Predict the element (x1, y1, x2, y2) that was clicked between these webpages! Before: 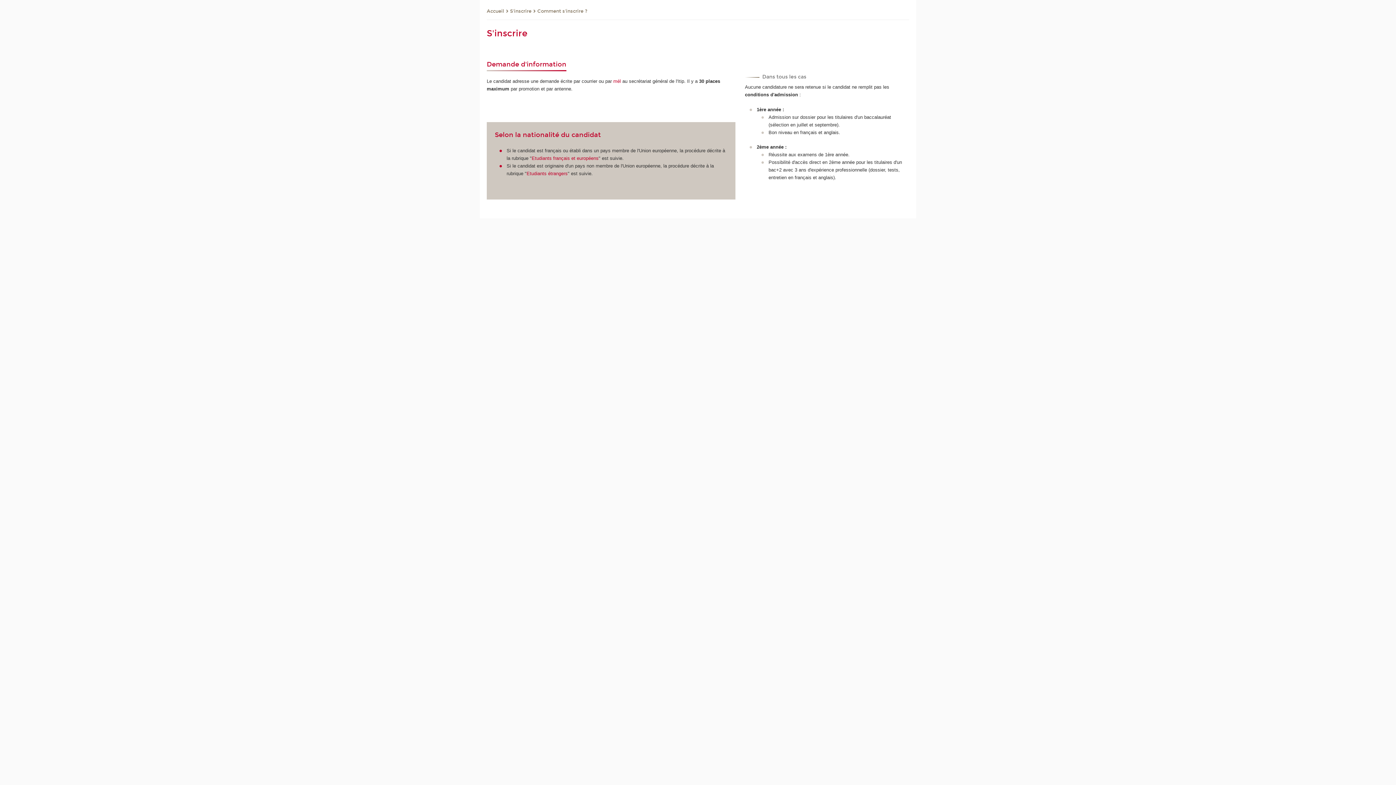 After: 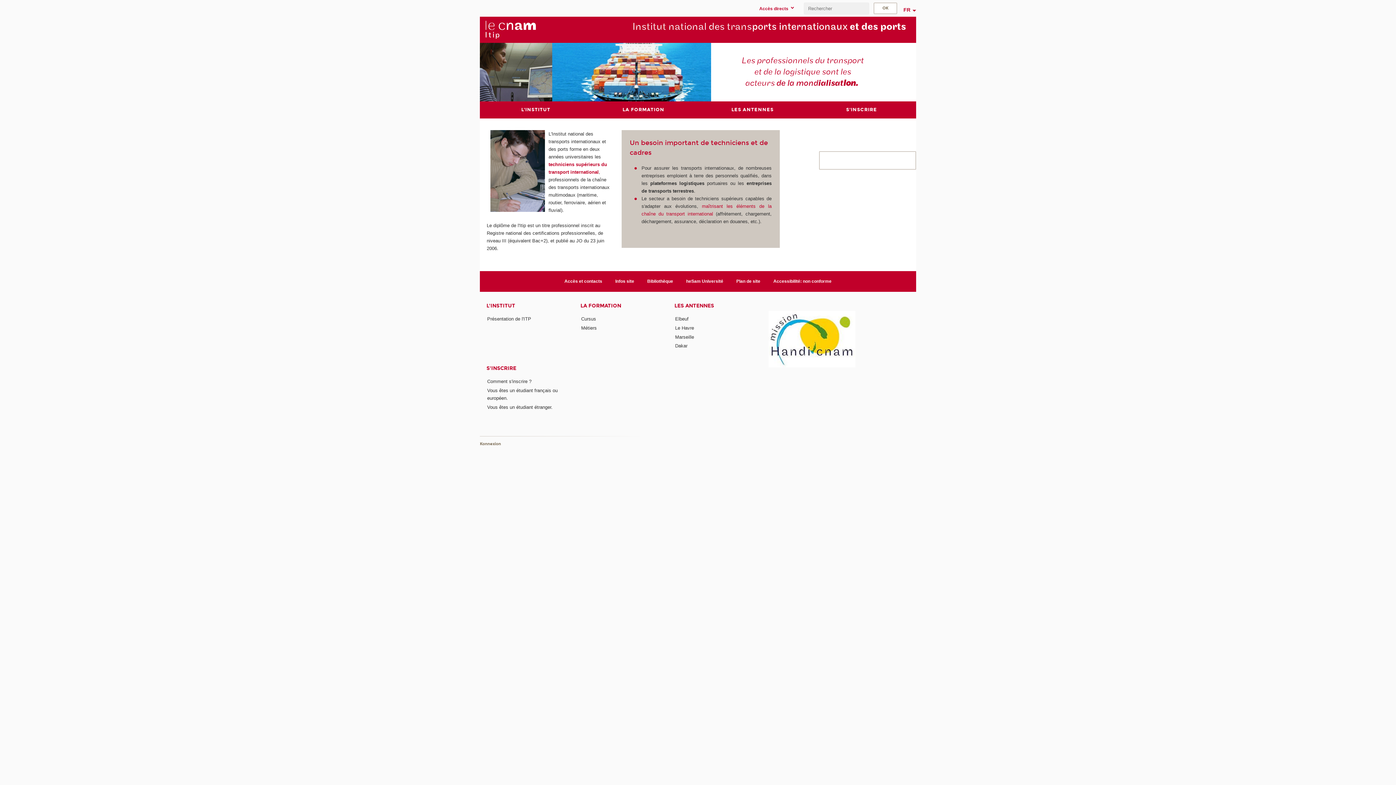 Action: label: Accueil bbox: (486, 7, 504, 15)